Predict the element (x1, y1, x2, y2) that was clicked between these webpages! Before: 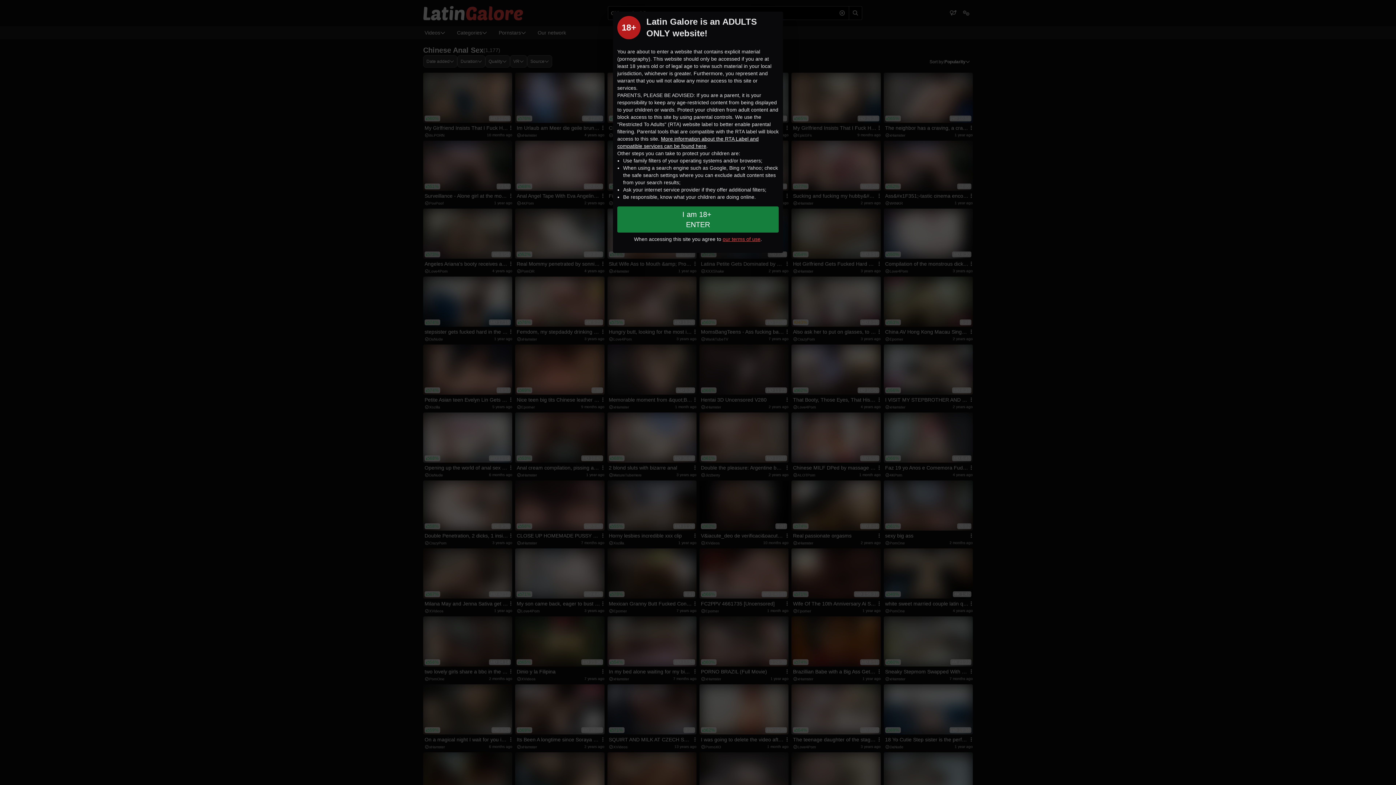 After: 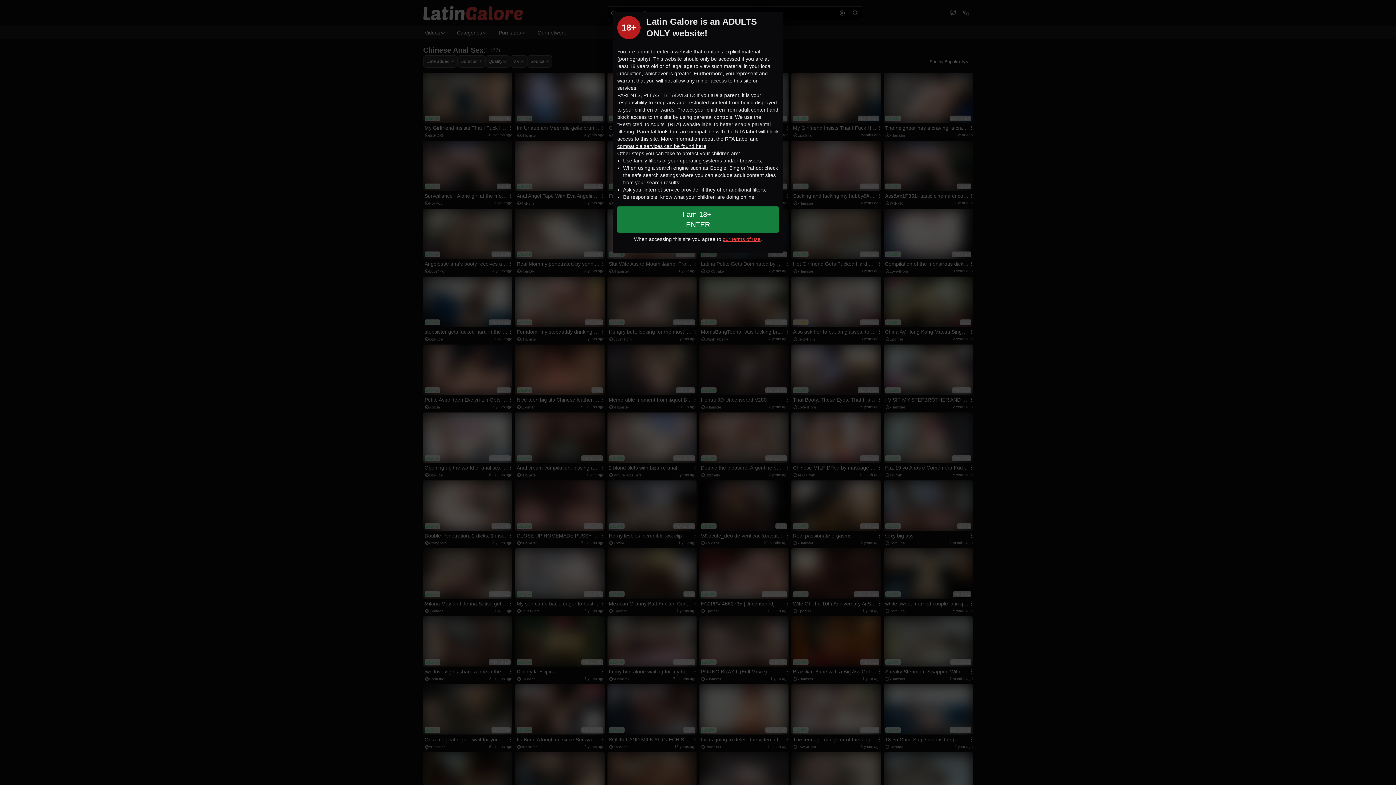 Action: bbox: (722, 236, 760, 242) label: our terms of use